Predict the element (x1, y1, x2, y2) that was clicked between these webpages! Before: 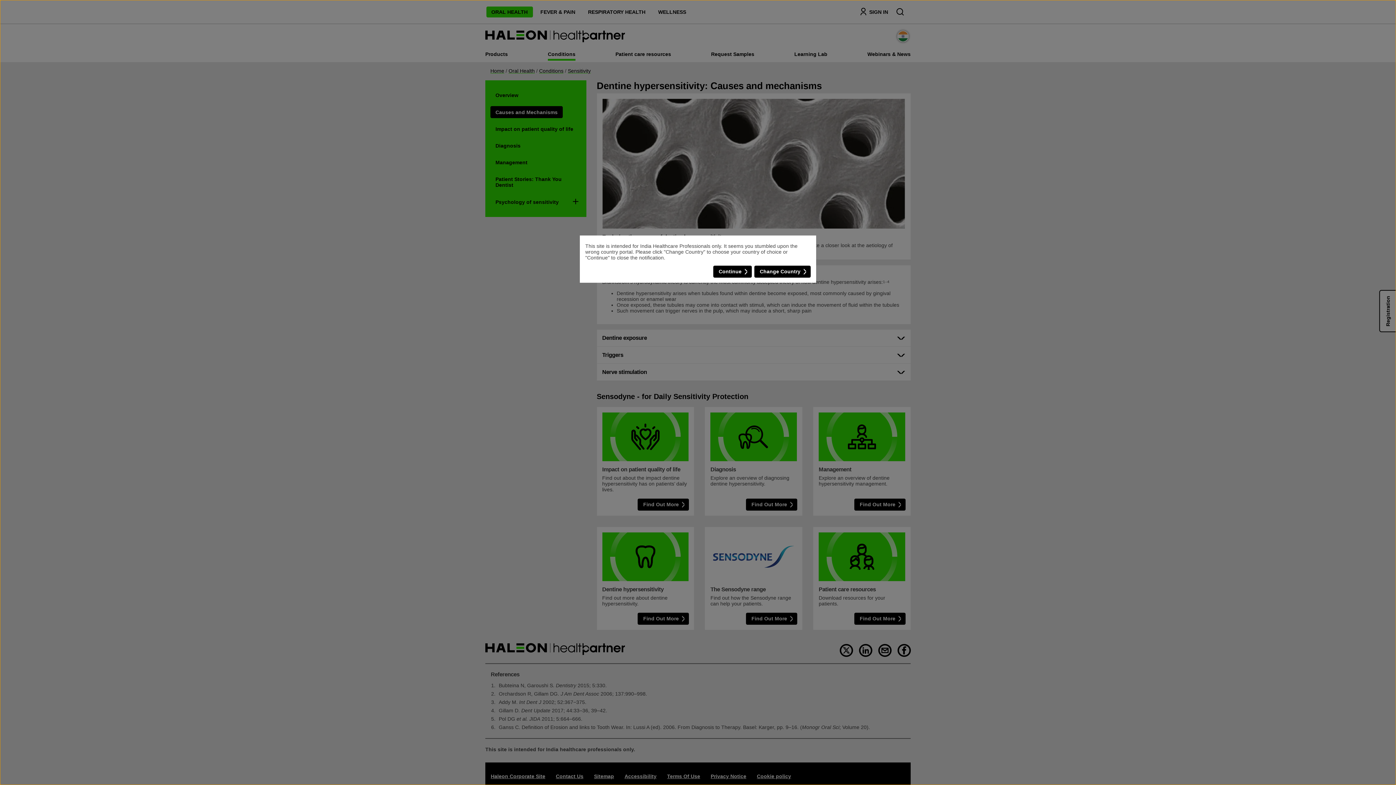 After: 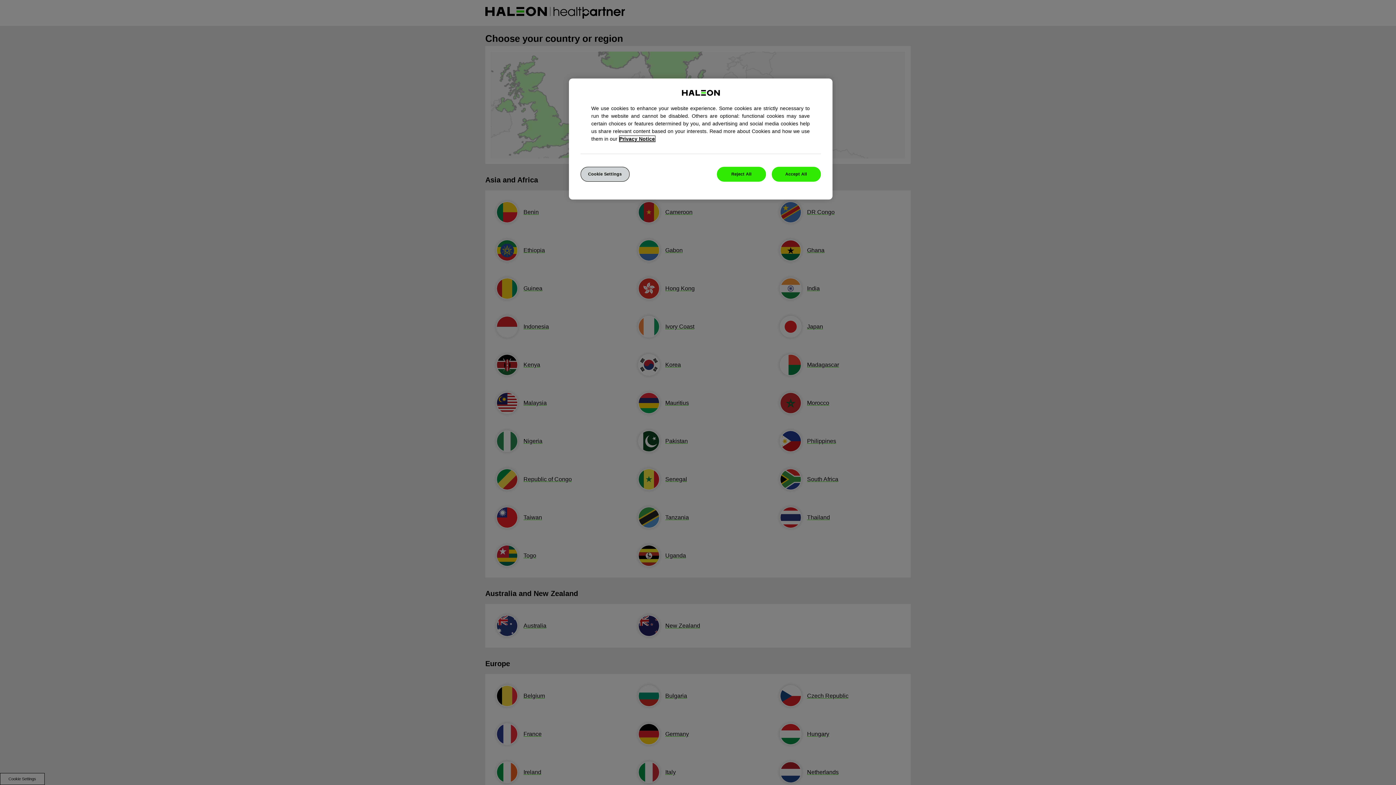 Action: bbox: (754, 265, 810, 277) label: Change Country